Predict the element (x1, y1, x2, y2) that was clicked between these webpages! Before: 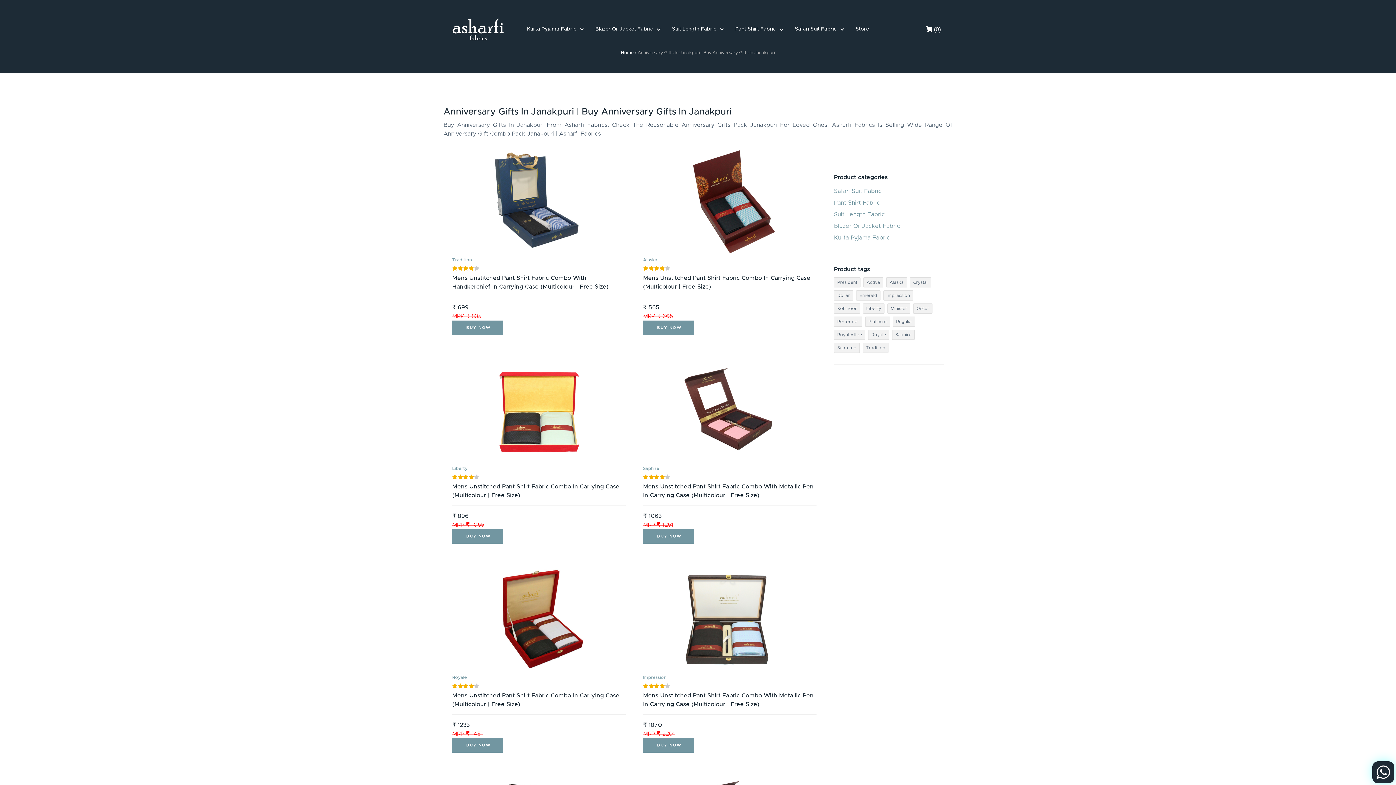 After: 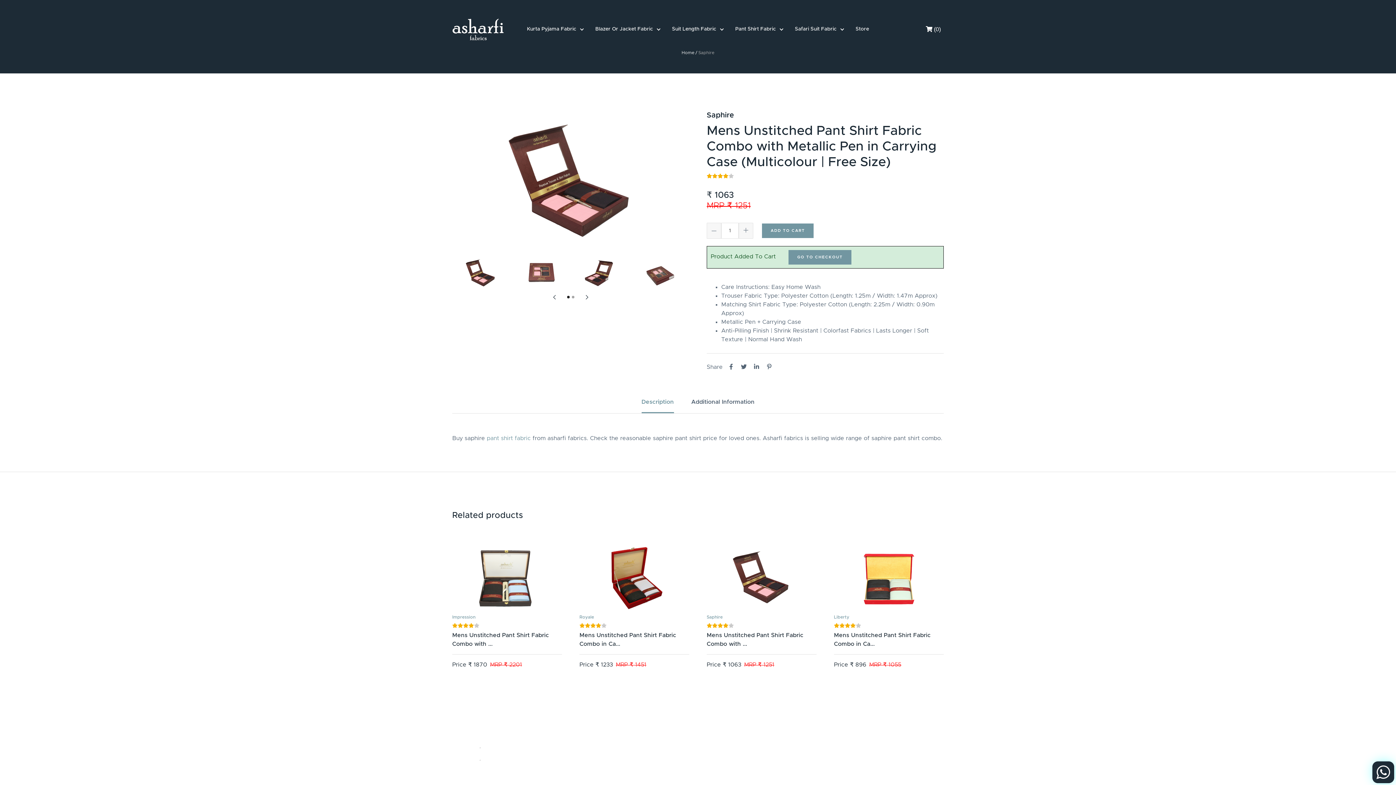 Action: label:  BUY NOW bbox: (643, 529, 694, 544)